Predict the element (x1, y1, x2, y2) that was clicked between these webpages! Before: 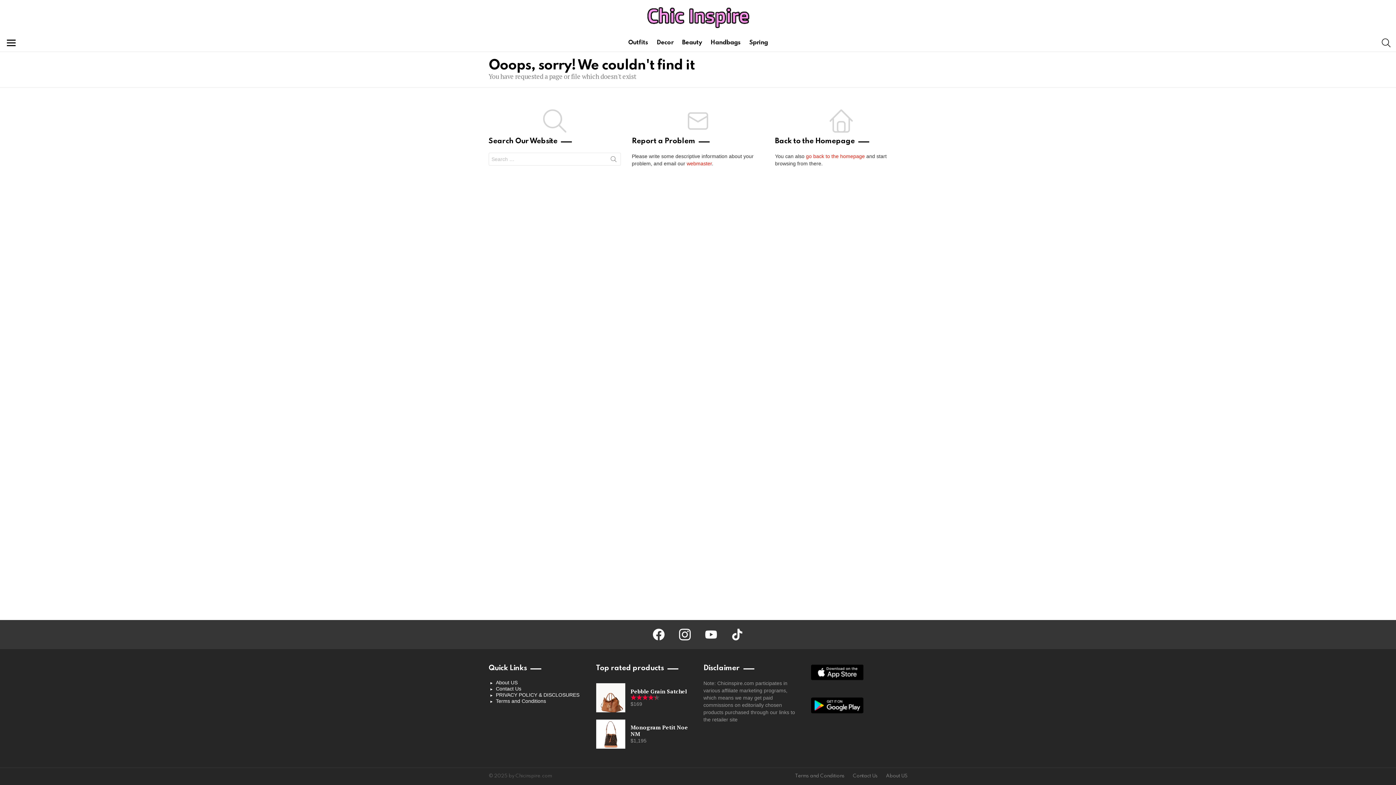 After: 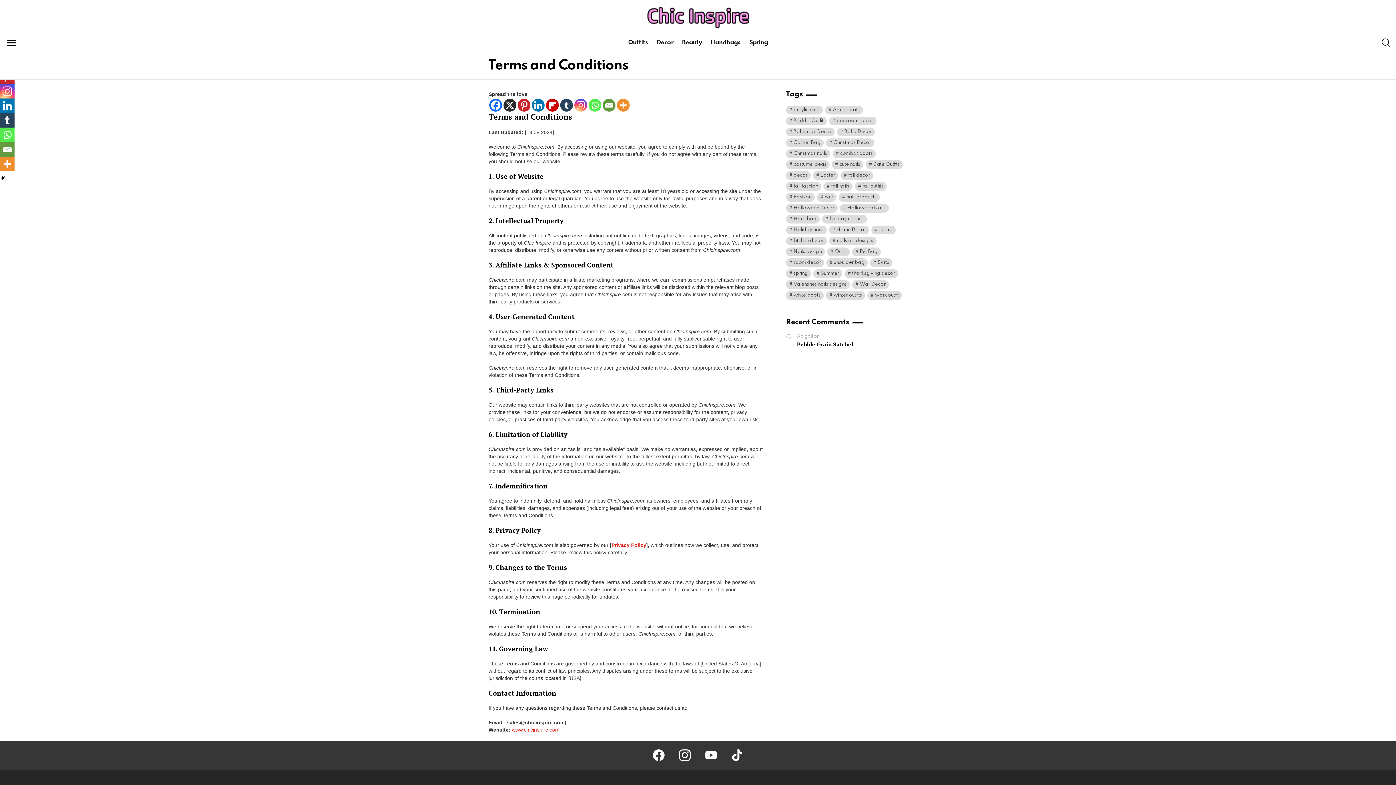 Action: bbox: (791, 773, 848, 779) label: Terms and Conditions